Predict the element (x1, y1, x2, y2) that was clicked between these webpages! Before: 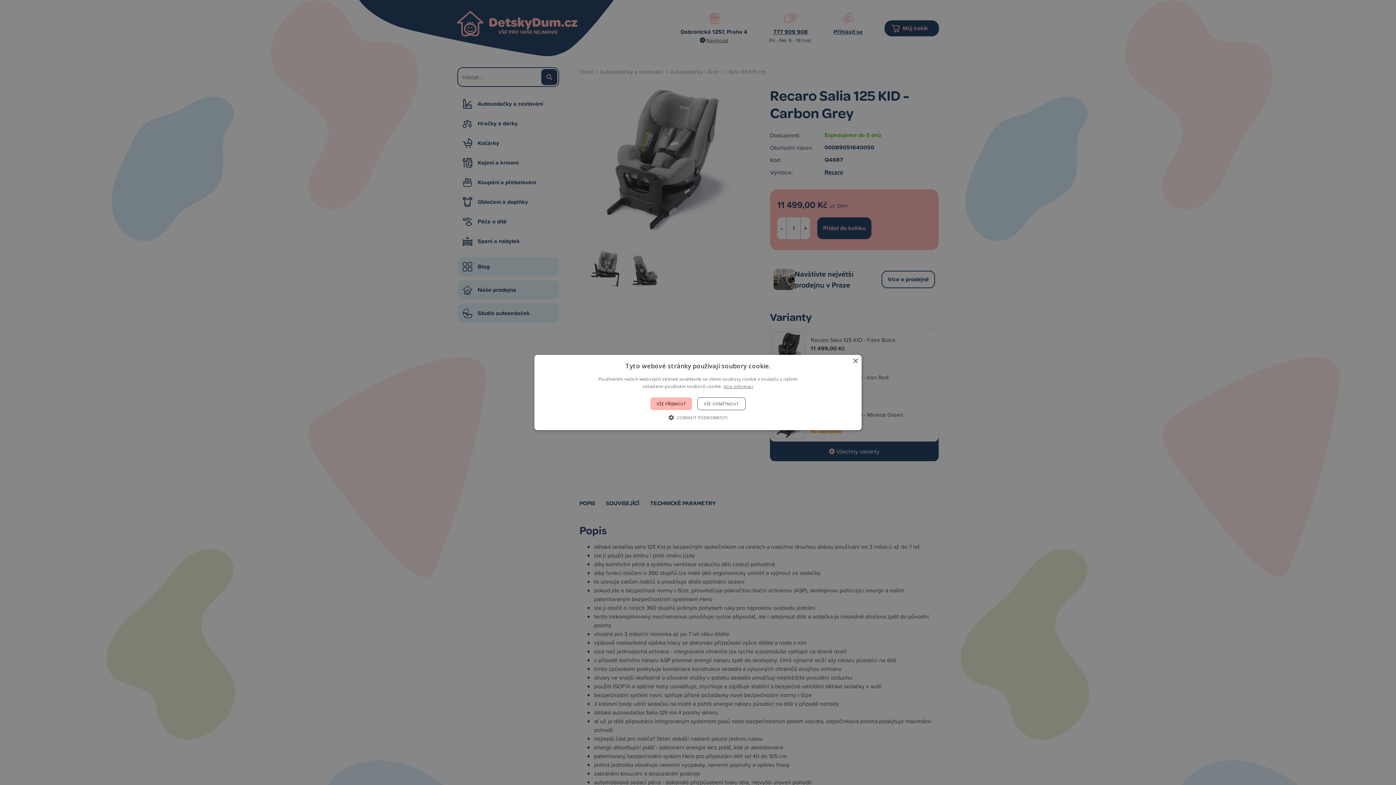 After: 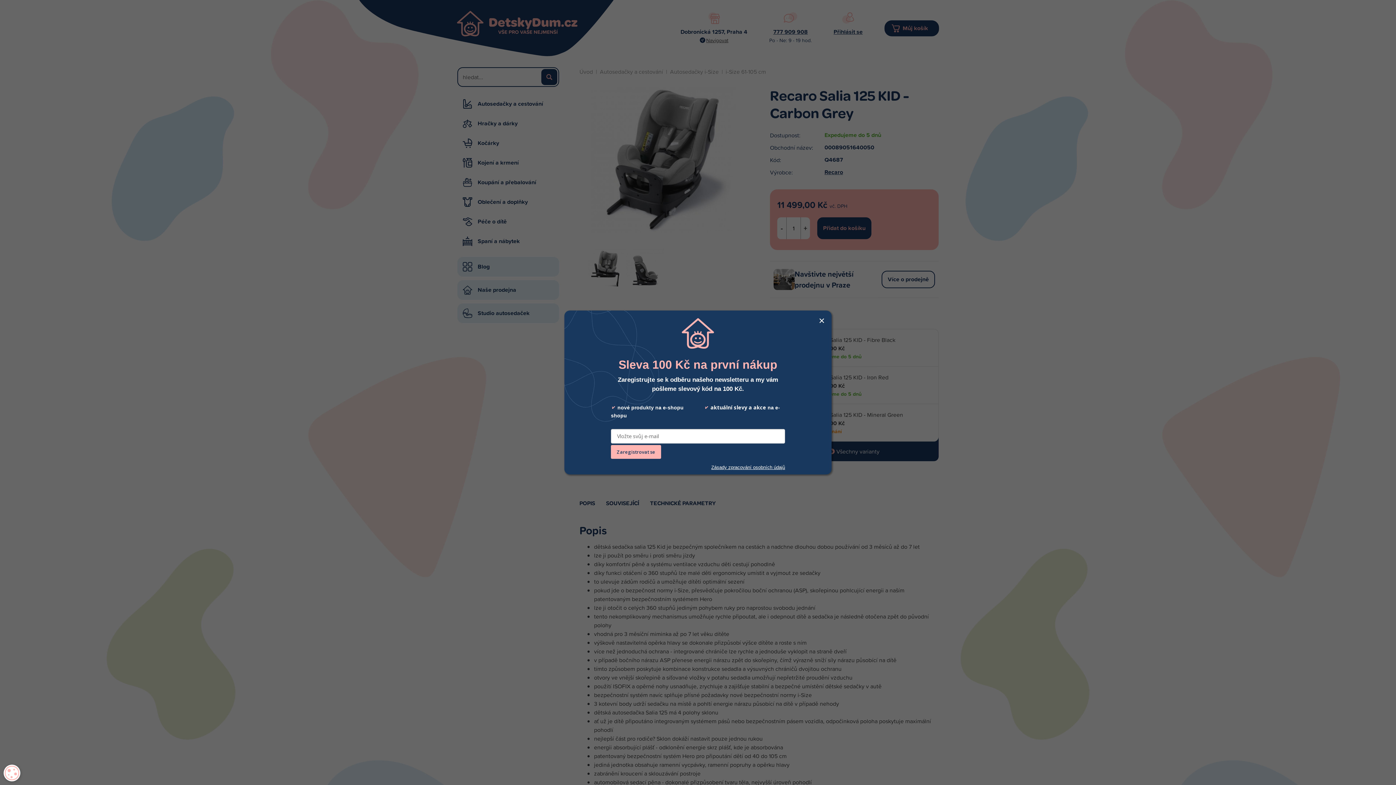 Action: bbox: (650, 397, 692, 410) label: VŠE PŘIJMOUT